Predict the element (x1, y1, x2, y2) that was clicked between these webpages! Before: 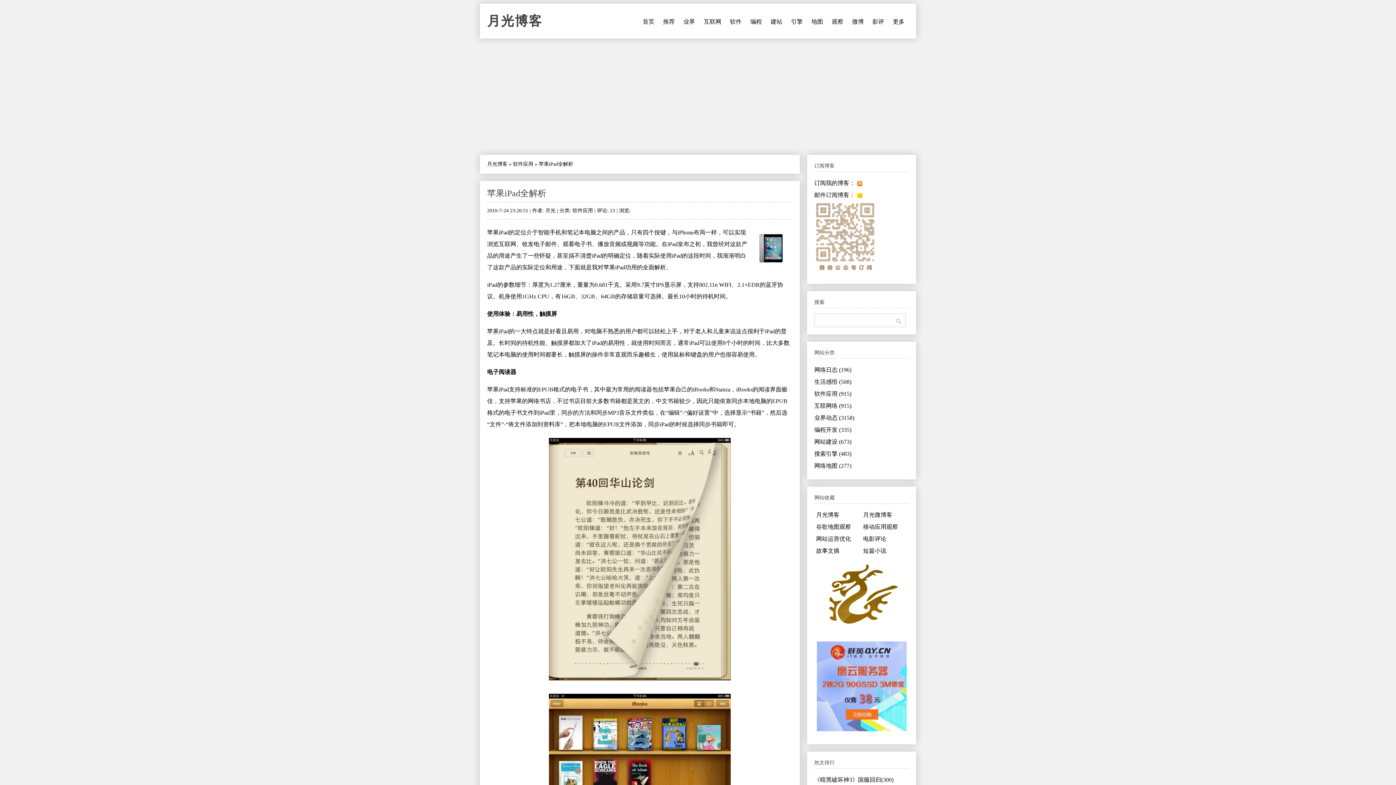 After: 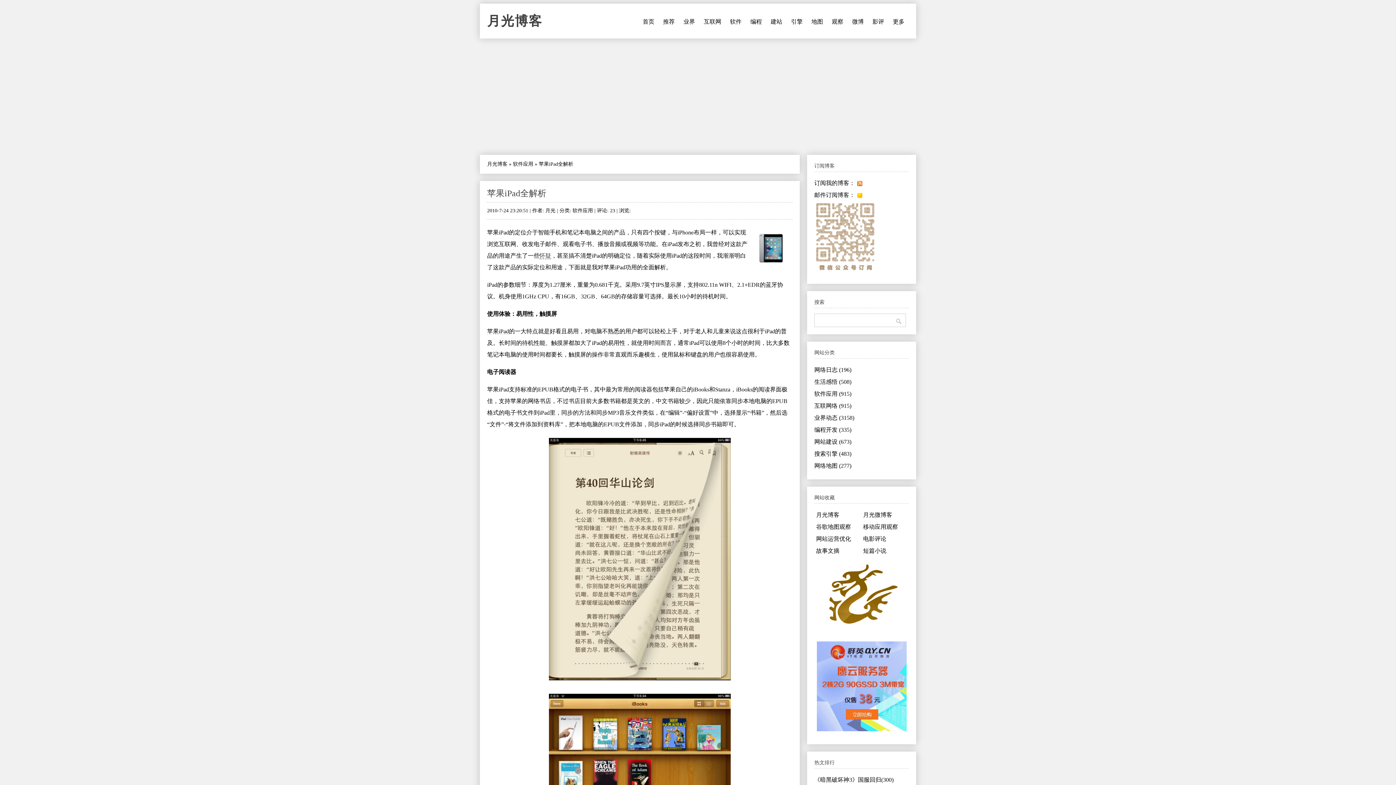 Action: label: 怀疑 bbox: (539, 252, 551, 259)